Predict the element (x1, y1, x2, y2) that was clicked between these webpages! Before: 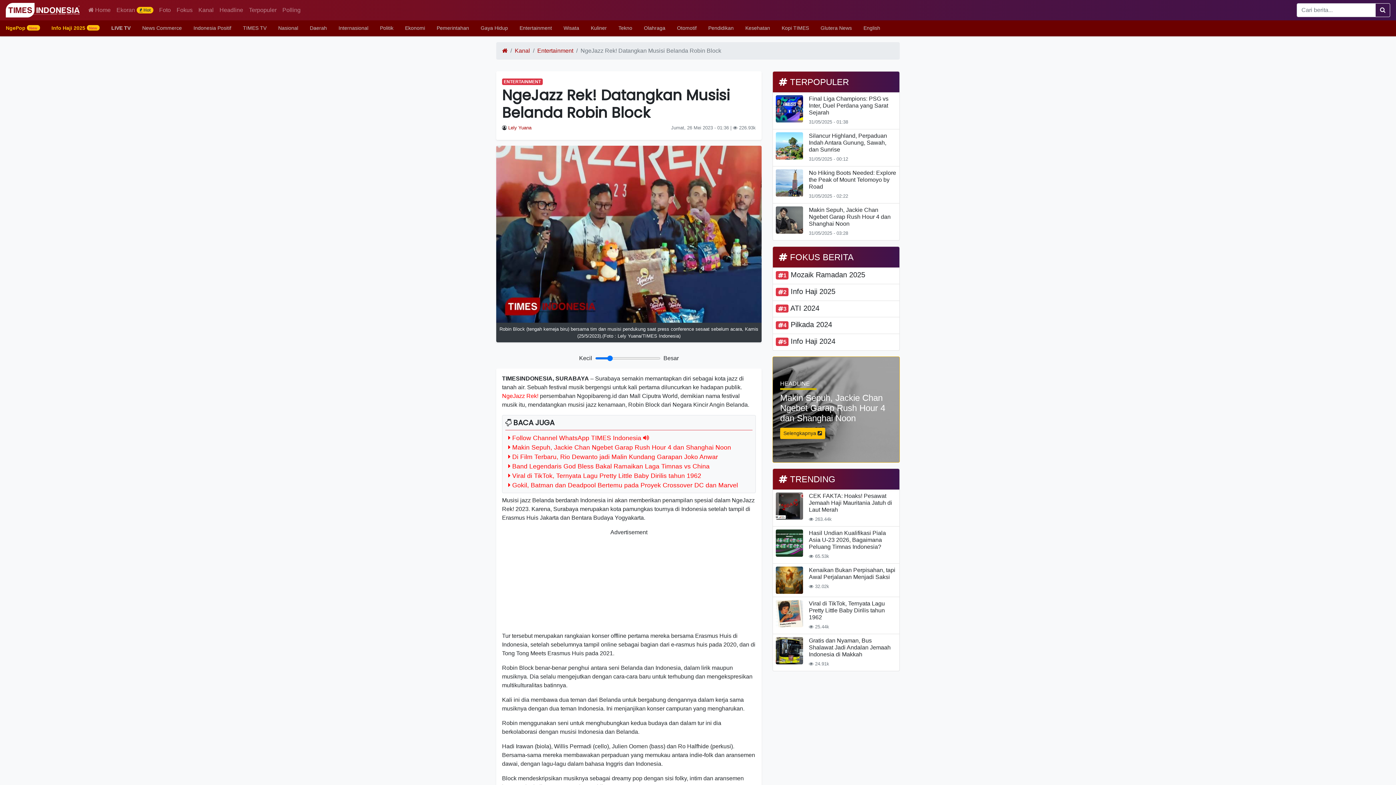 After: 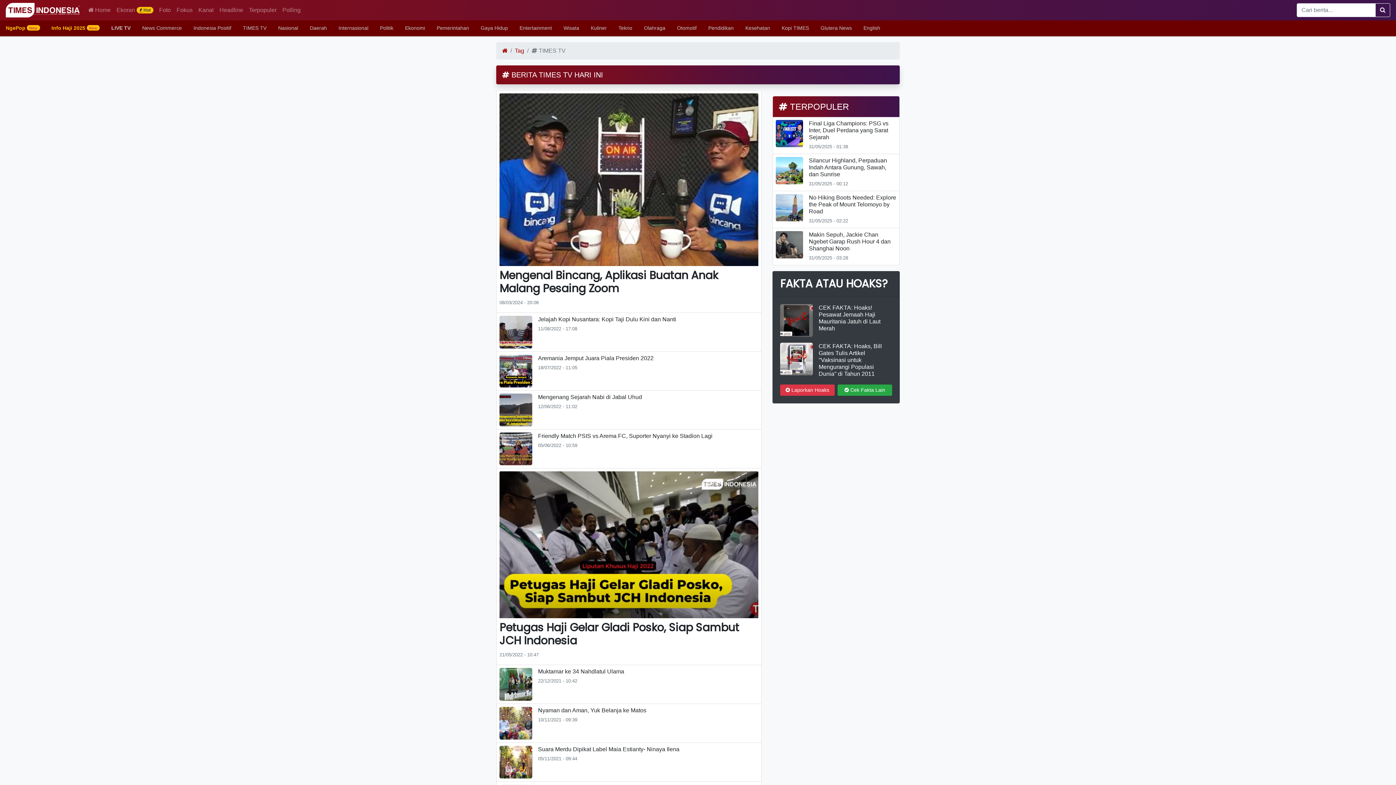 Action: bbox: (237, 20, 272, 36) label: TIMES TV